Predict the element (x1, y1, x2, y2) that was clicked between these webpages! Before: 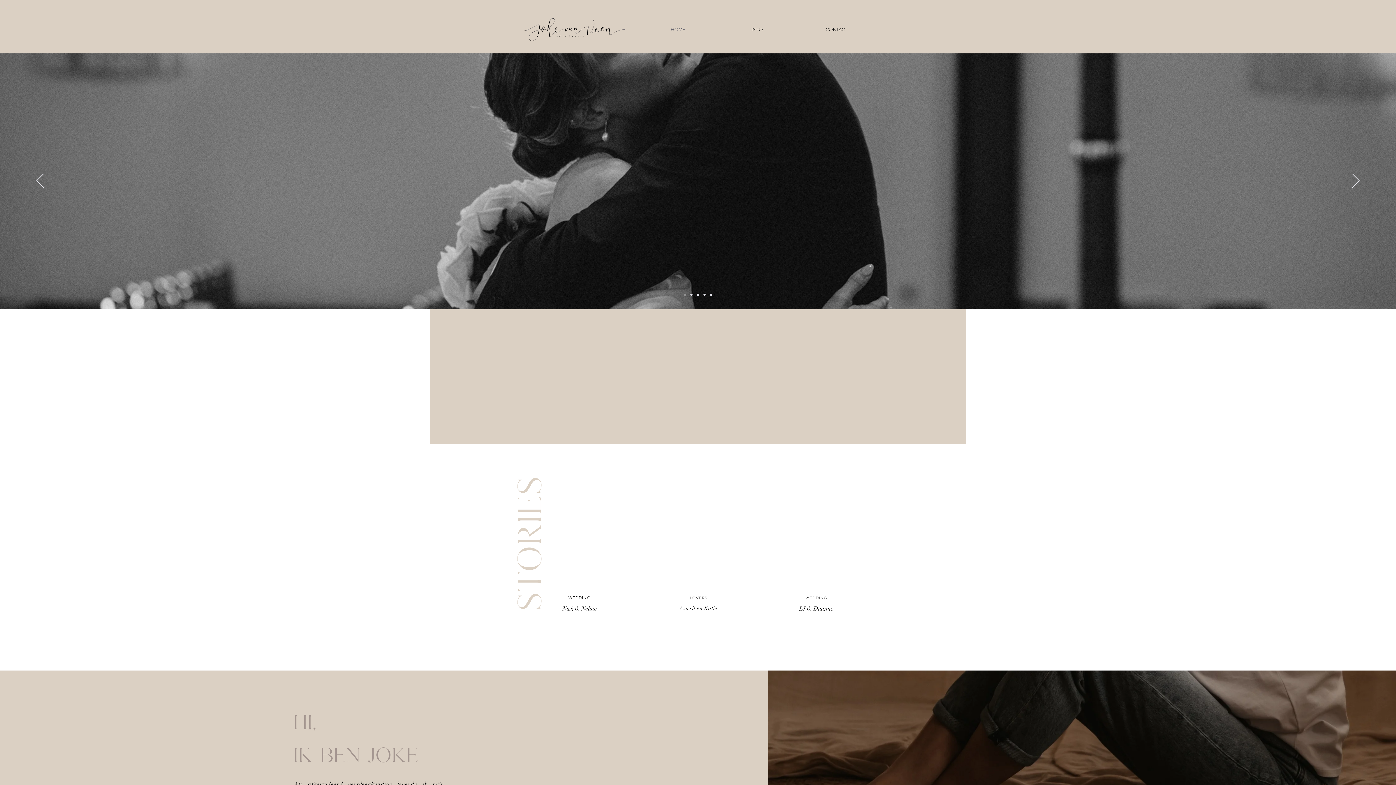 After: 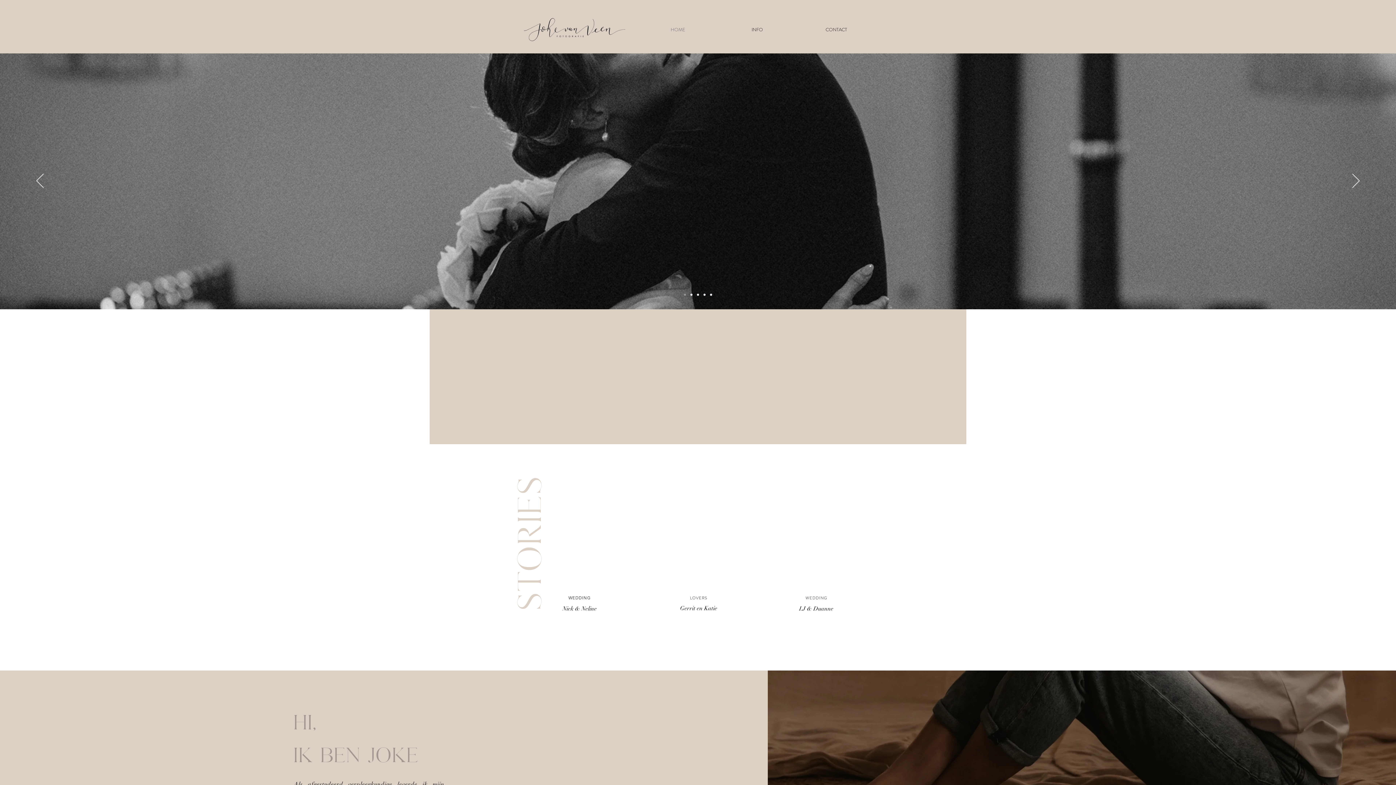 Action: label: Interactie bbox: (697, 293, 699, 296)